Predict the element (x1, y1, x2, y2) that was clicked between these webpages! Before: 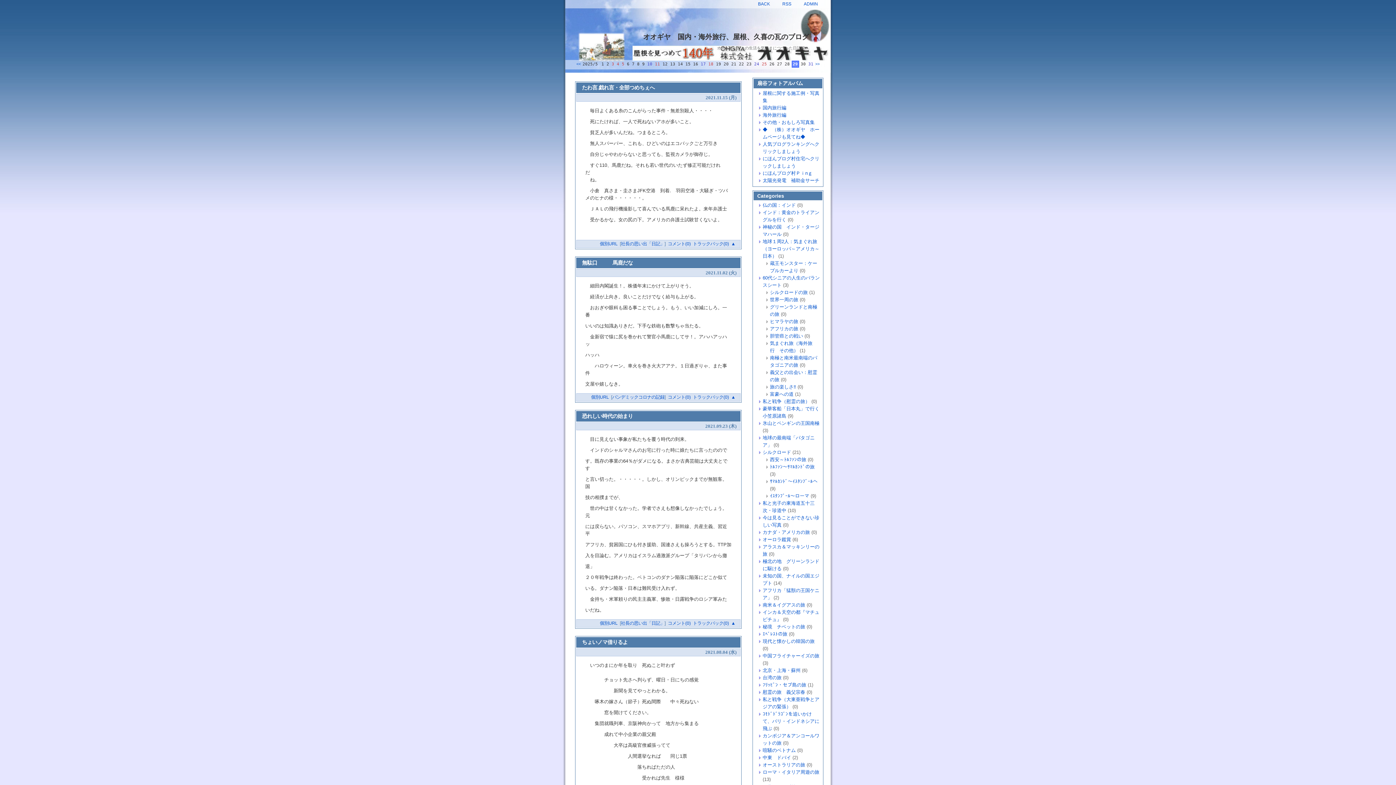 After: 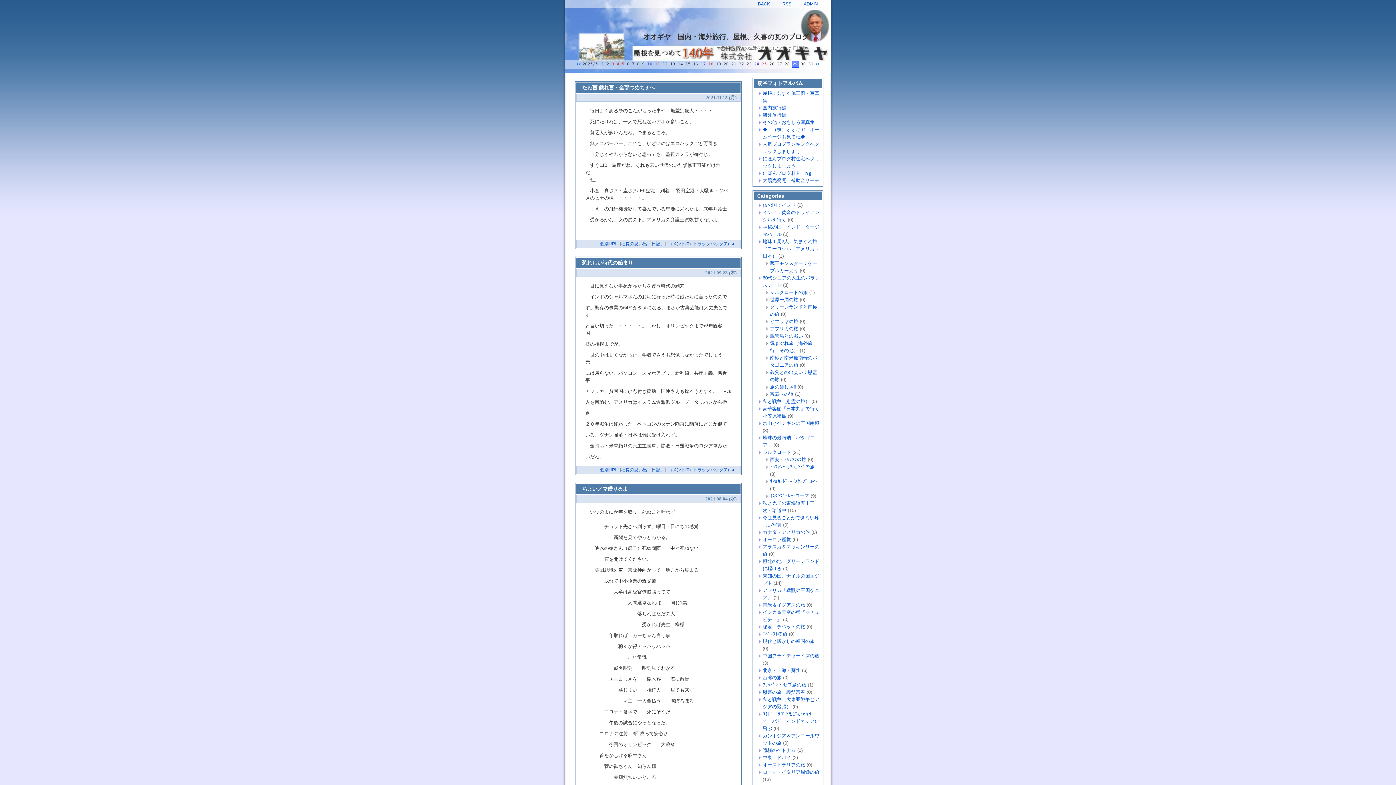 Action: bbox: (621, 621, 664, 626) label: 社長の思い出「日記」